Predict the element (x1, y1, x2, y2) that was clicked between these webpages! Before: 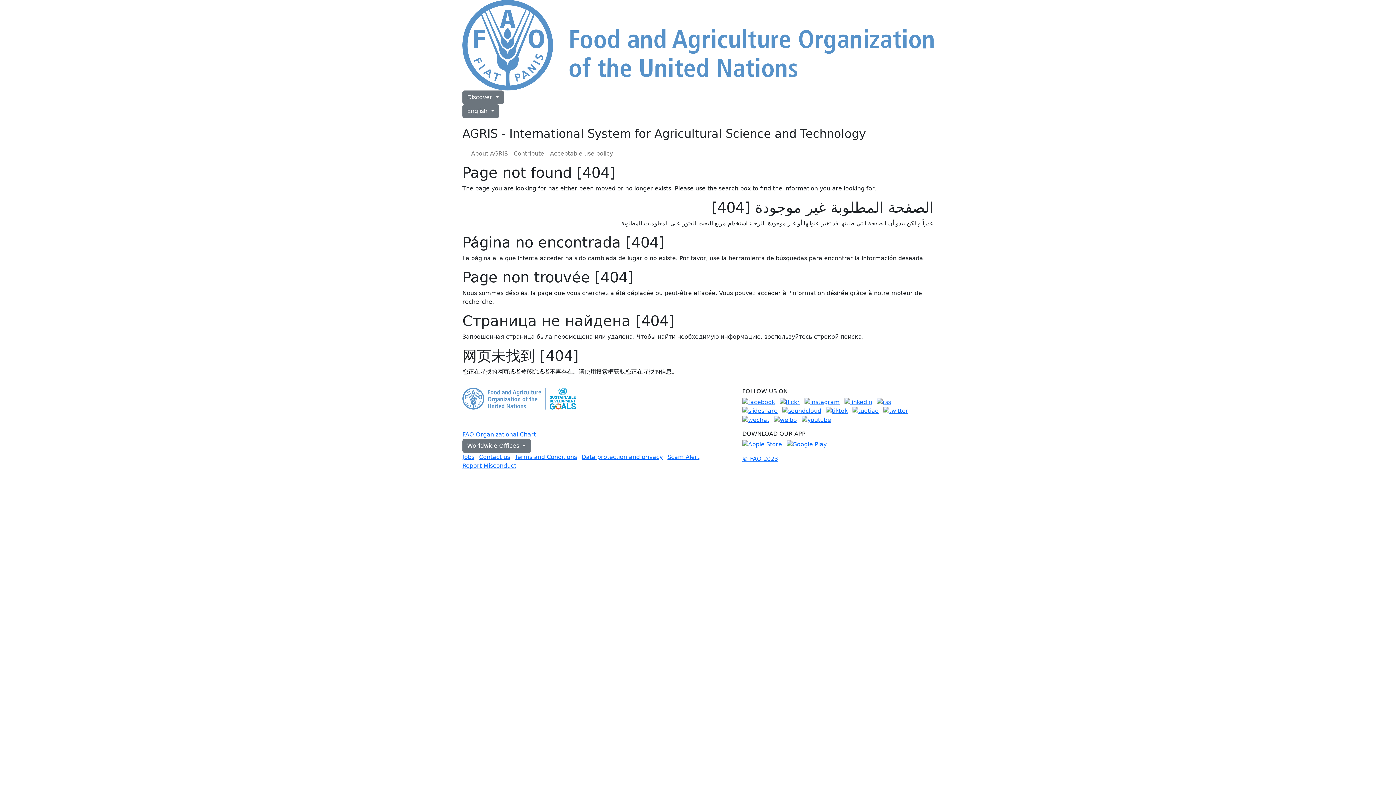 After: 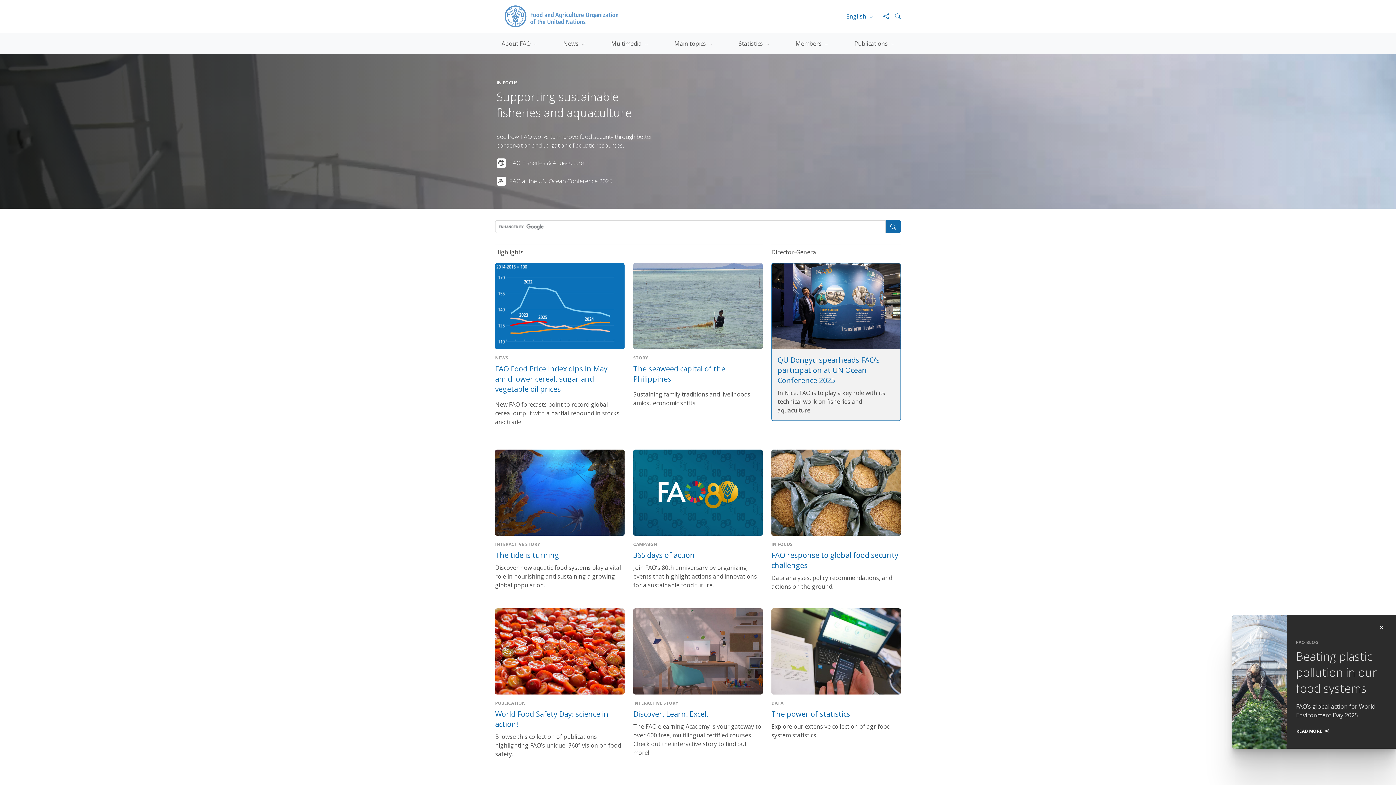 Action: bbox: (462, 41, 933, 48)